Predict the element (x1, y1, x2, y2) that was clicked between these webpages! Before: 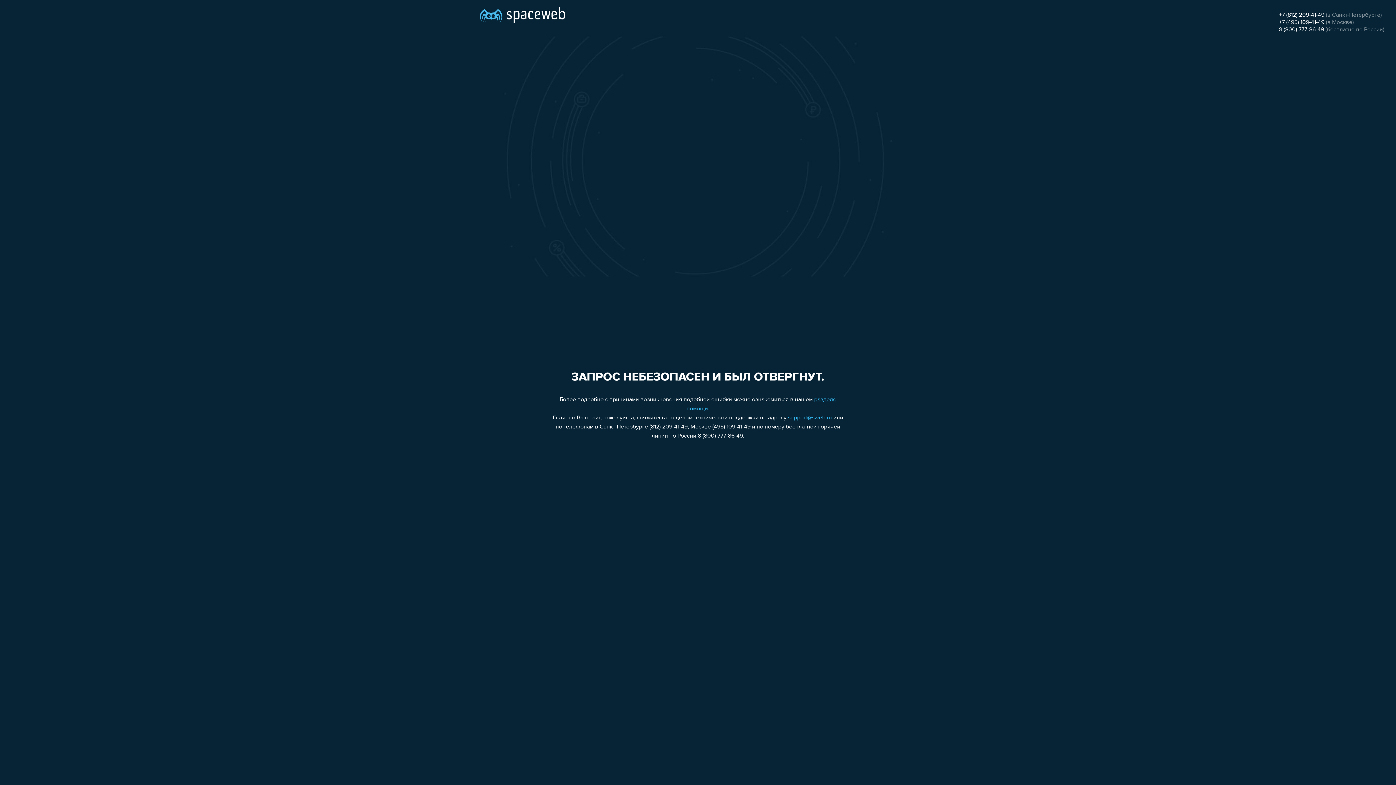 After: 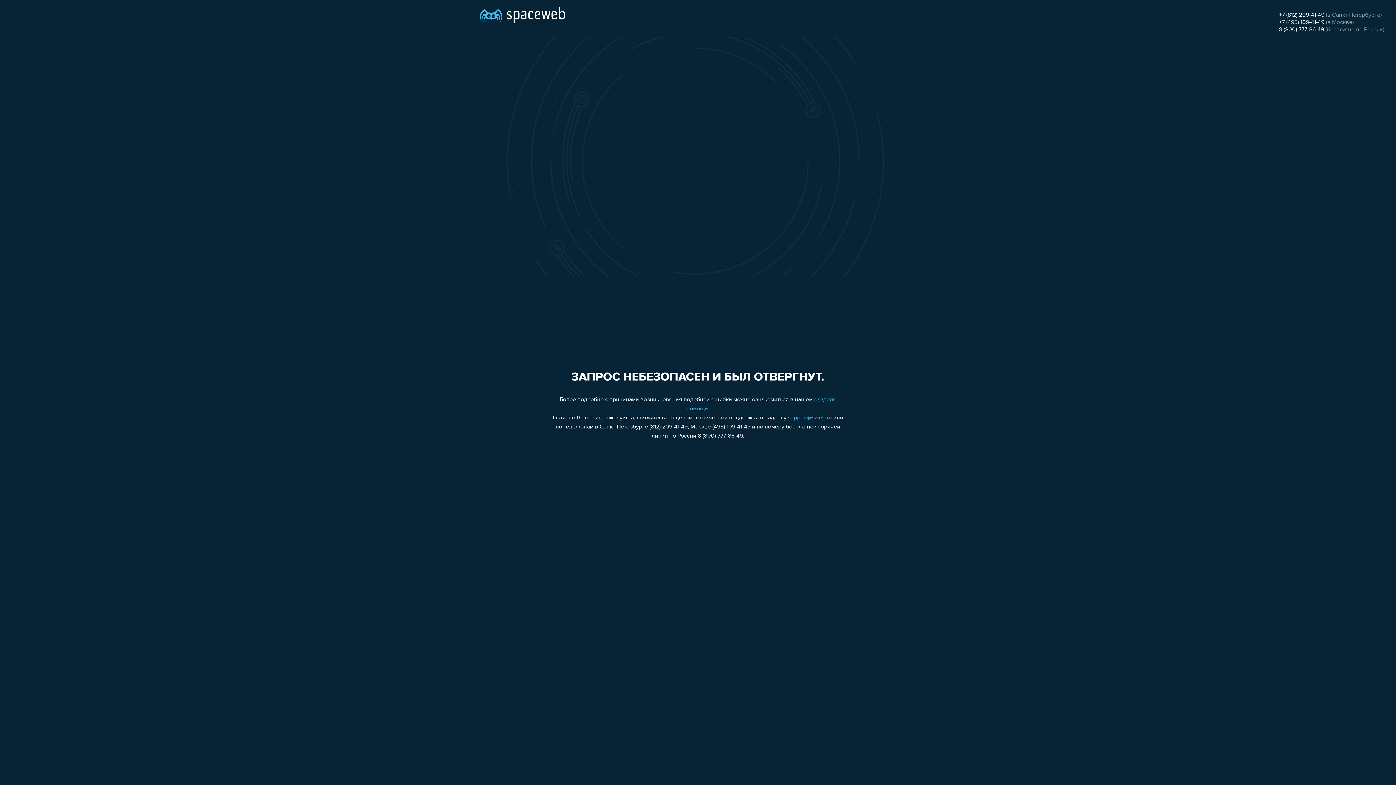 Action: label: 8 (800) 777-86-49 bbox: (1279, 26, 1324, 32)